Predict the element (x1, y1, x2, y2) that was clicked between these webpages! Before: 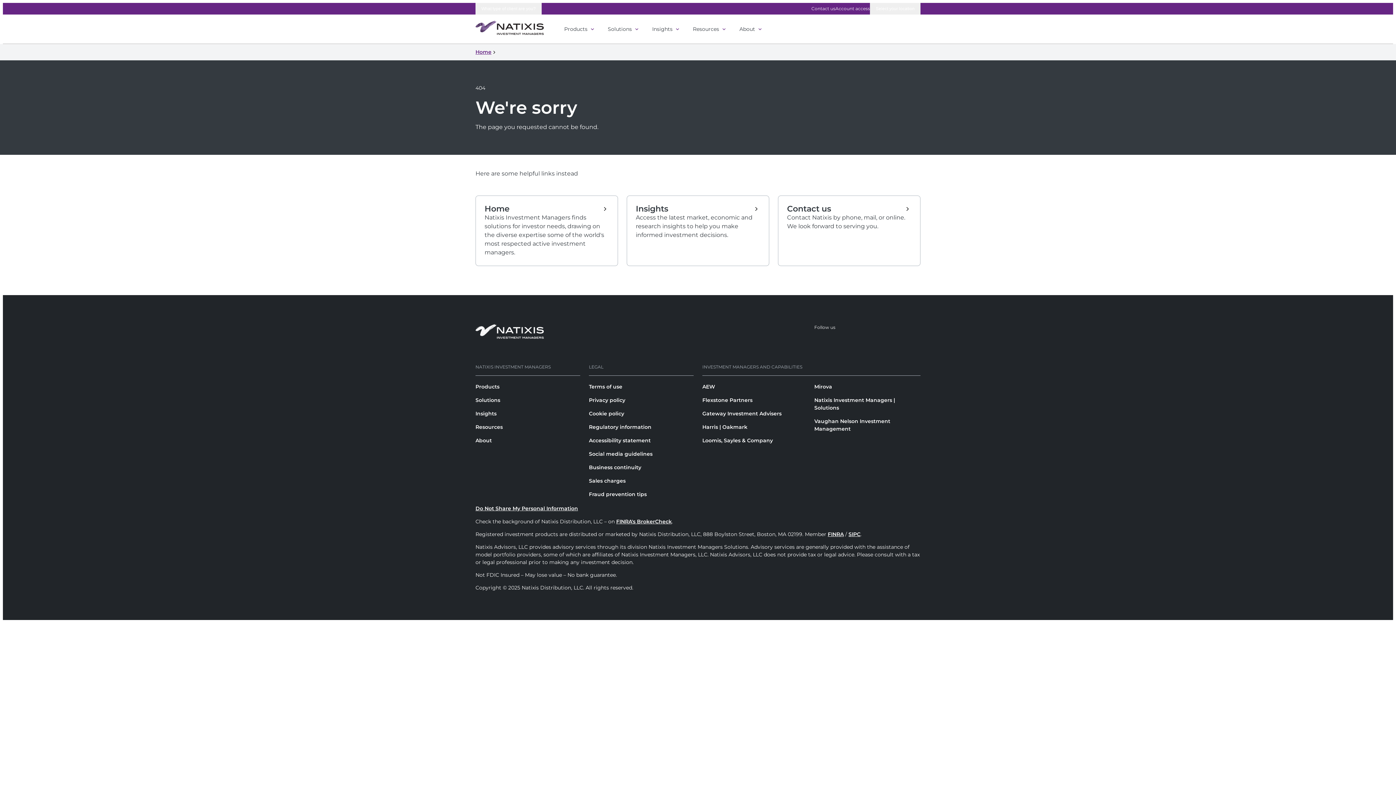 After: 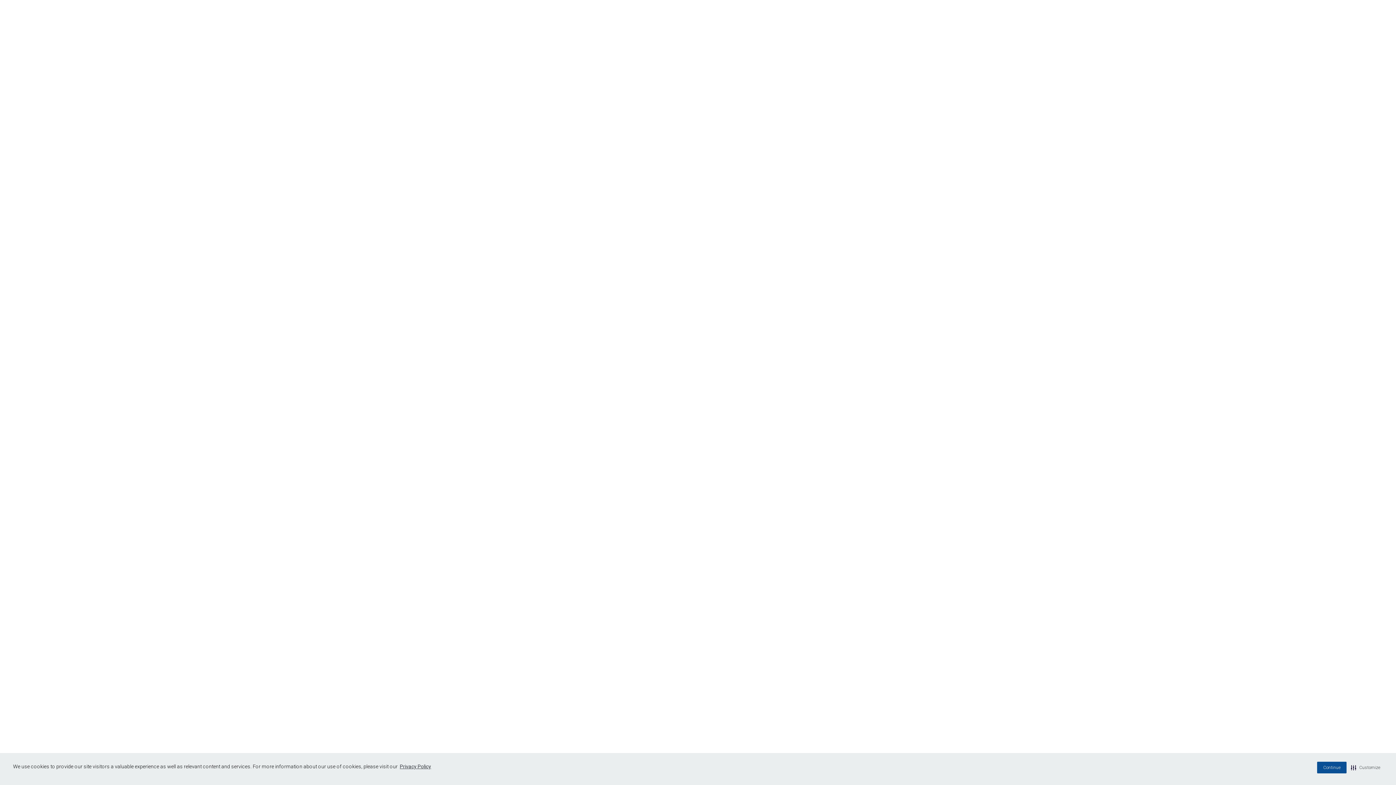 Action: bbox: (616, 518, 672, 525) label: FINRA's BrokerCheck